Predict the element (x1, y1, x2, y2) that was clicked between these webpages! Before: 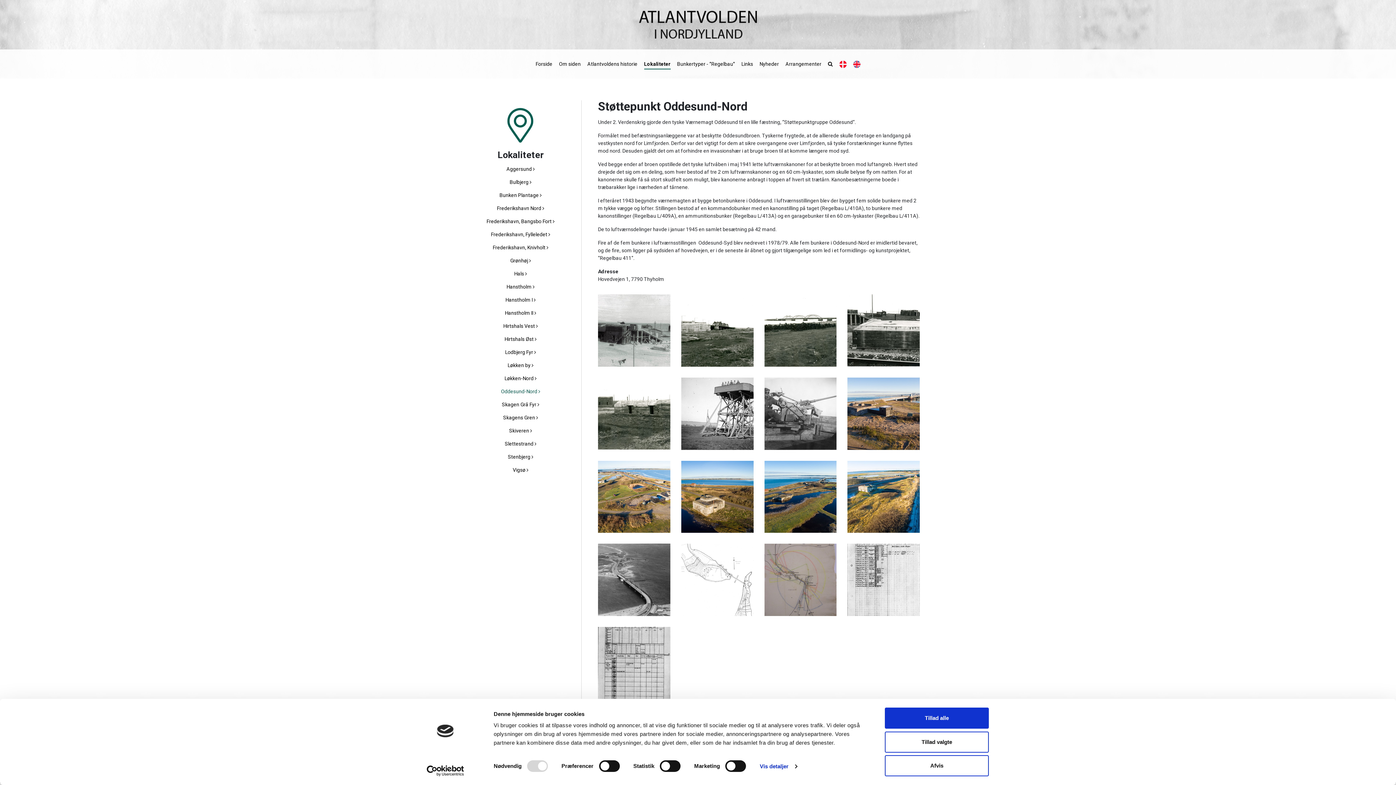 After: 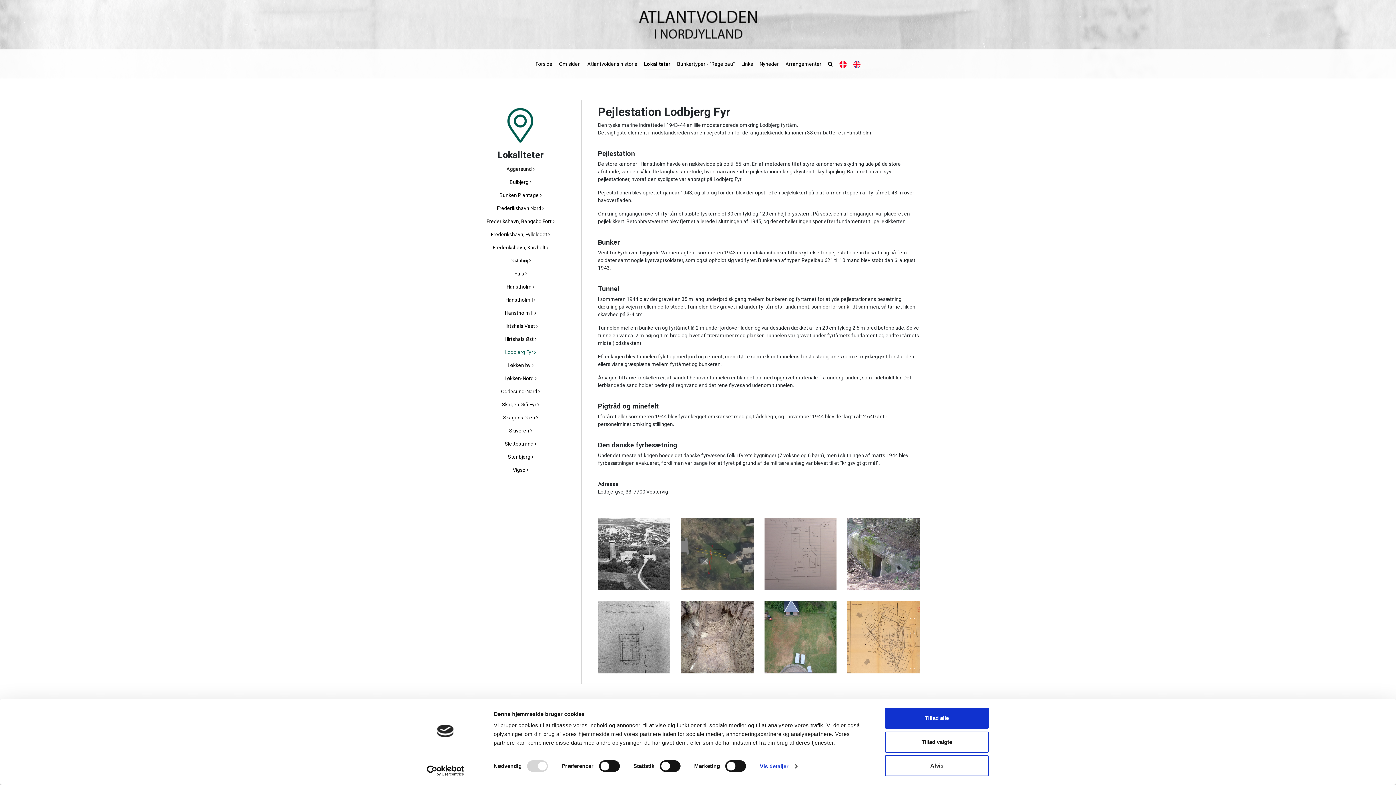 Action: bbox: (505, 349, 536, 355) label: Lodbjerg Fyr 